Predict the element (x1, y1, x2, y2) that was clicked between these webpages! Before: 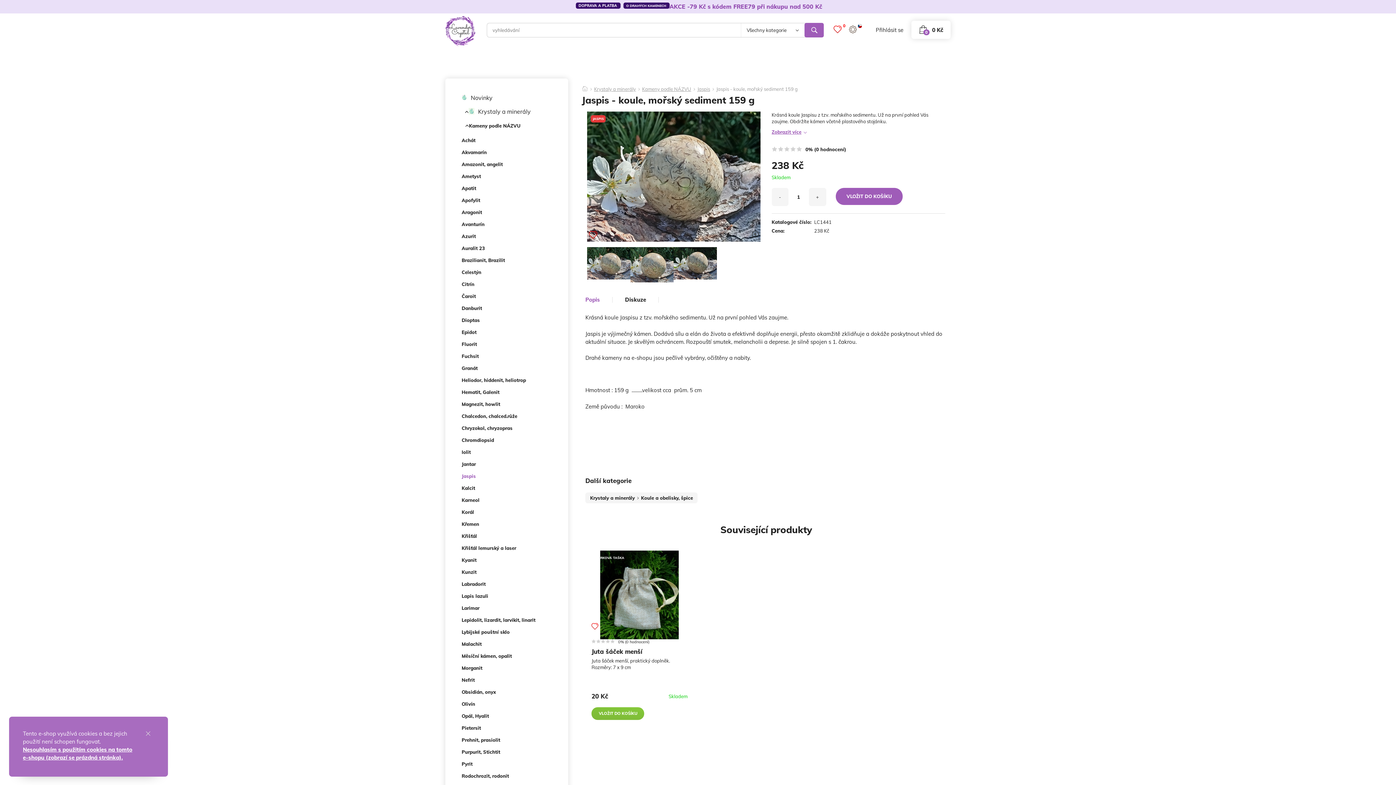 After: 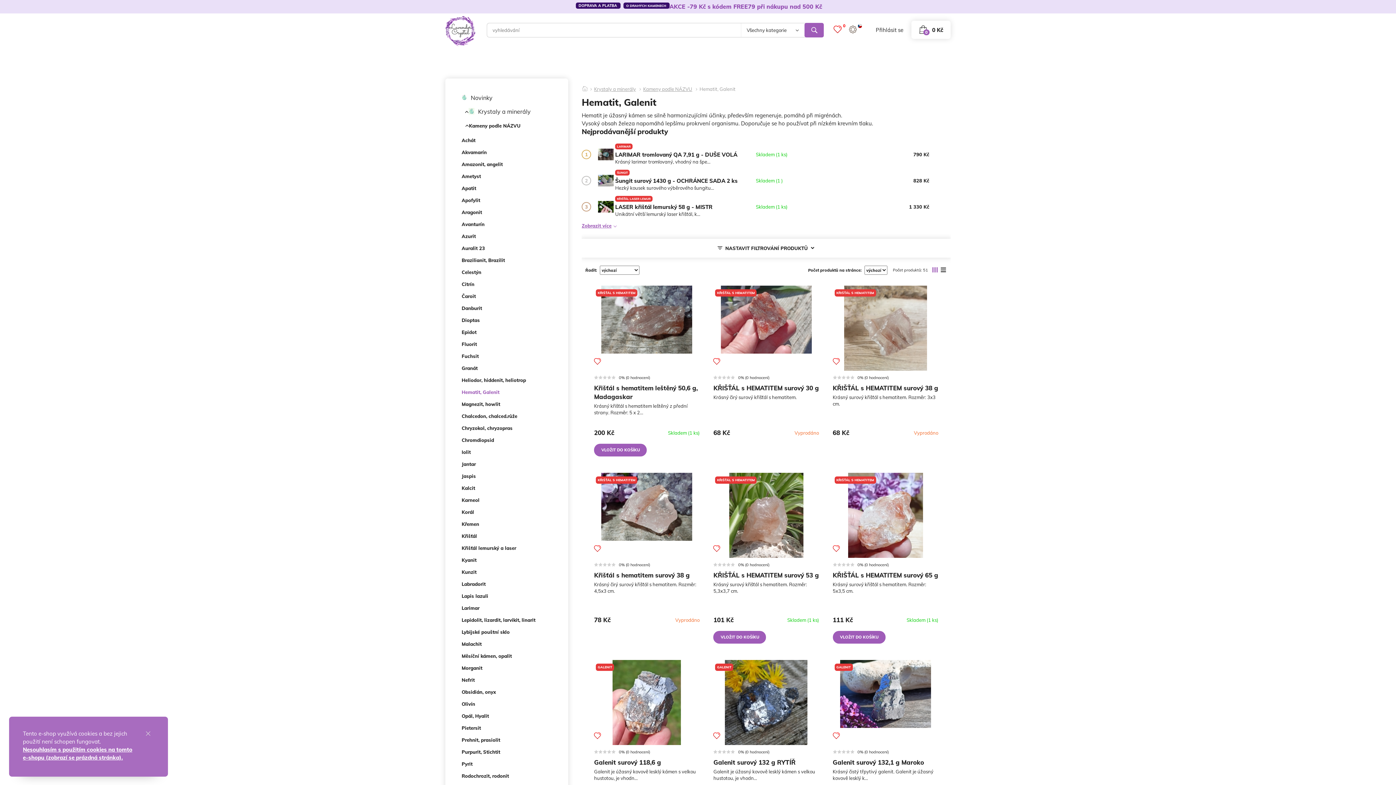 Action: label: Hematit, Galenit bbox: (461, 385, 552, 397)